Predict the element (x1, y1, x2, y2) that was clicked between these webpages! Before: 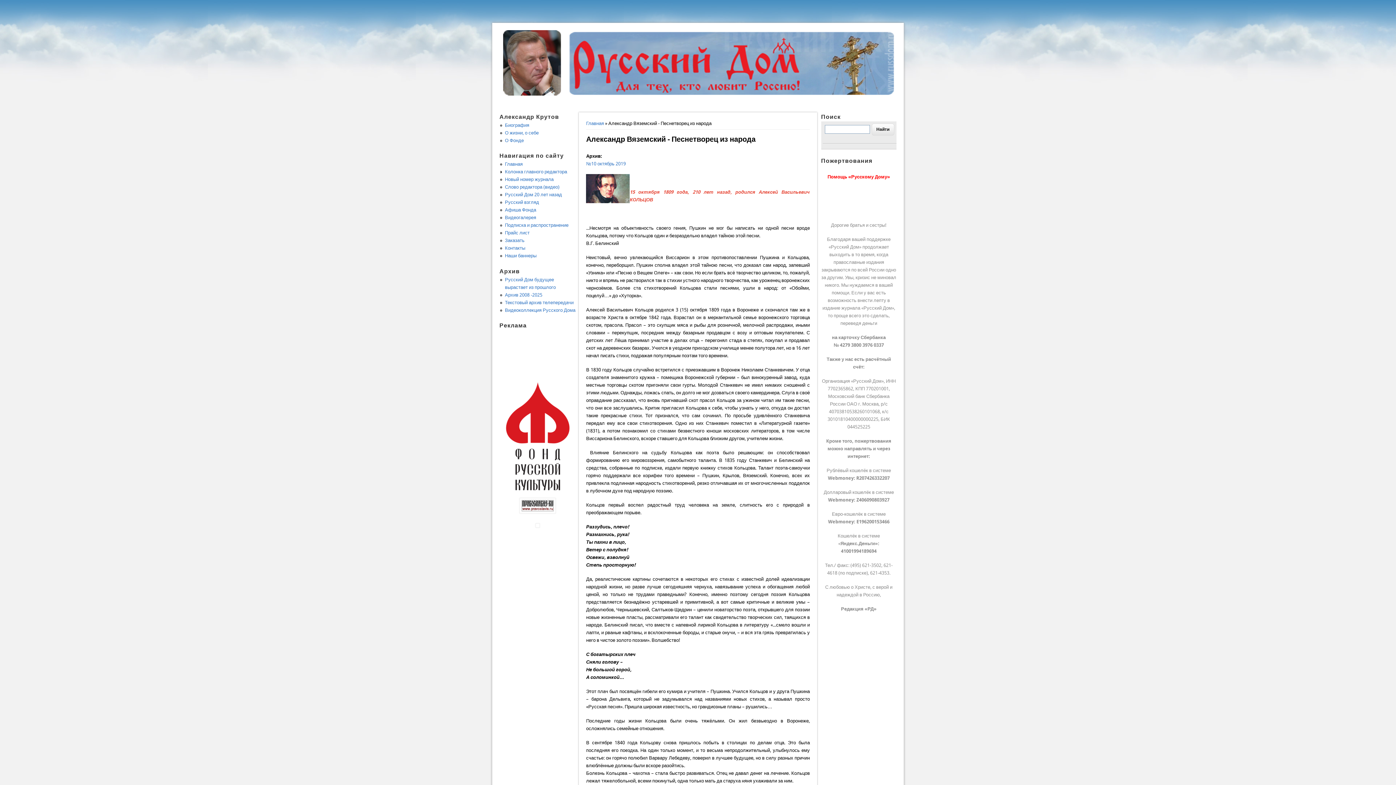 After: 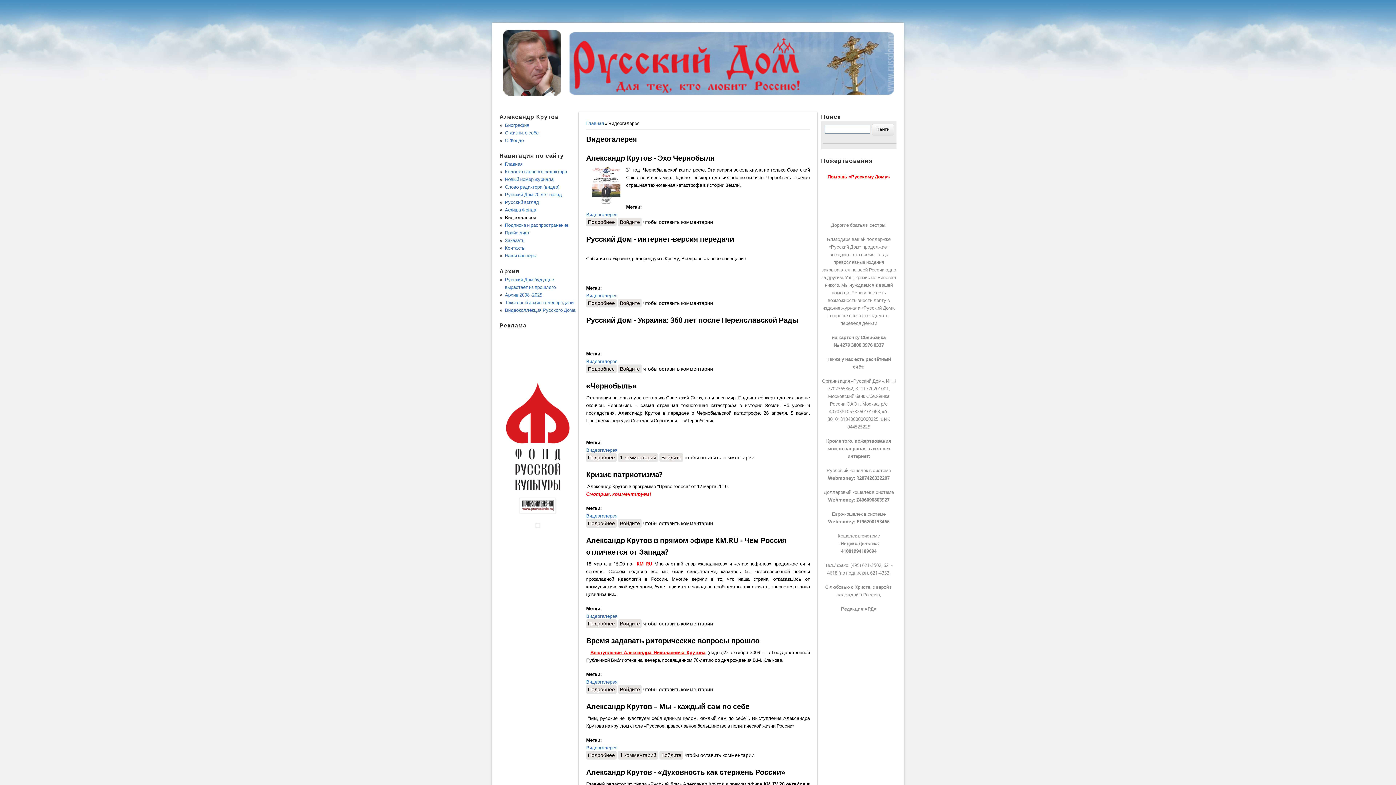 Action: bbox: (505, 215, 536, 220) label: Видеогалерея